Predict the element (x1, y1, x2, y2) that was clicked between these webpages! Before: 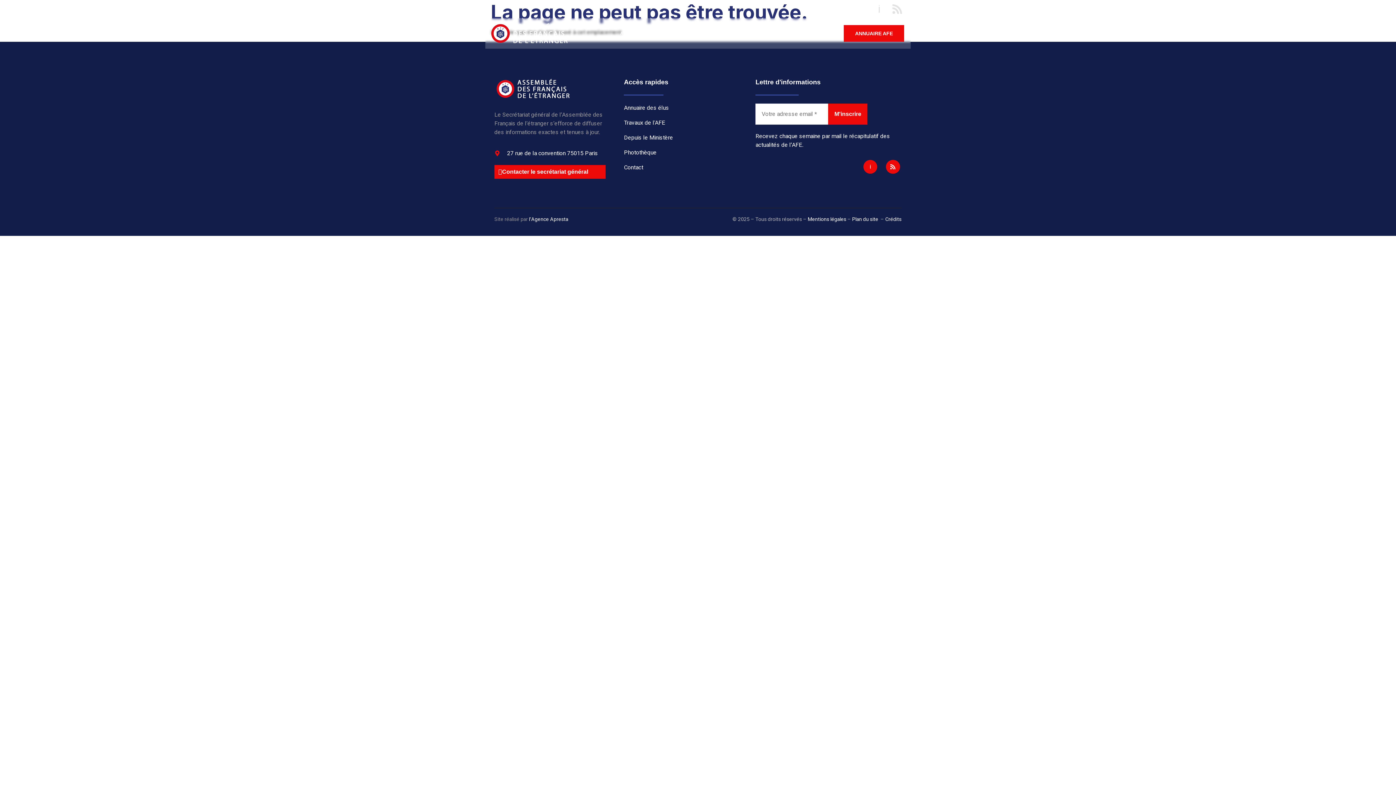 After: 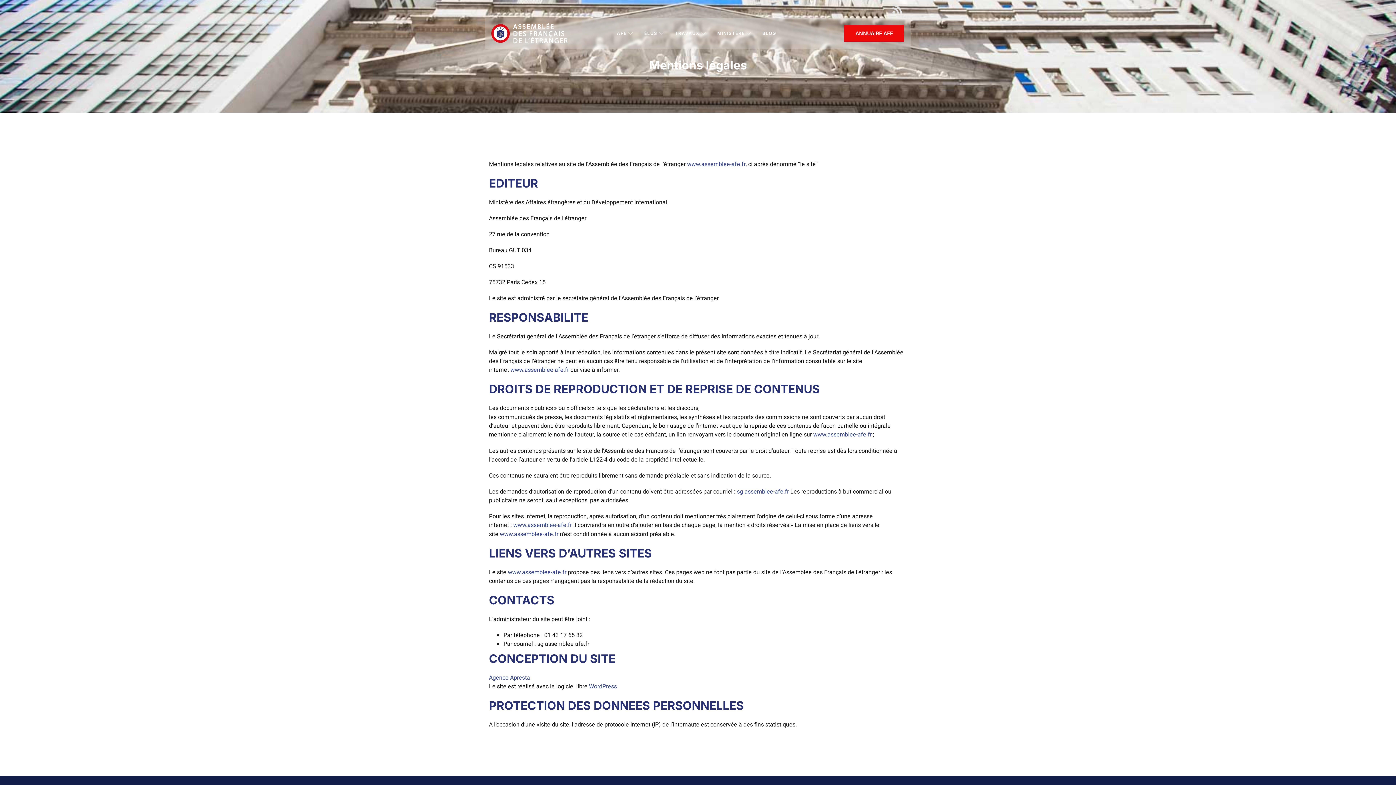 Action: bbox: (808, 215, 846, 223) label: Mentions légales